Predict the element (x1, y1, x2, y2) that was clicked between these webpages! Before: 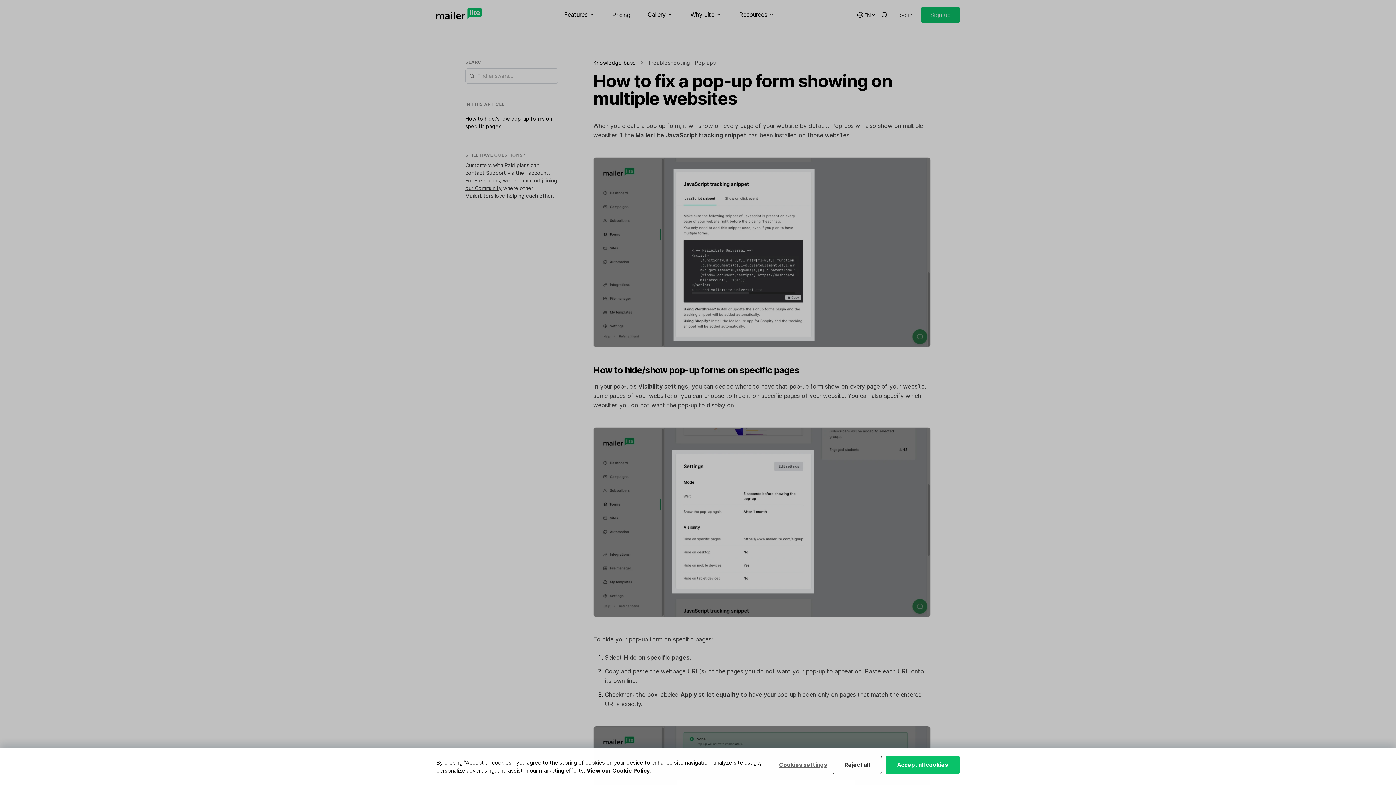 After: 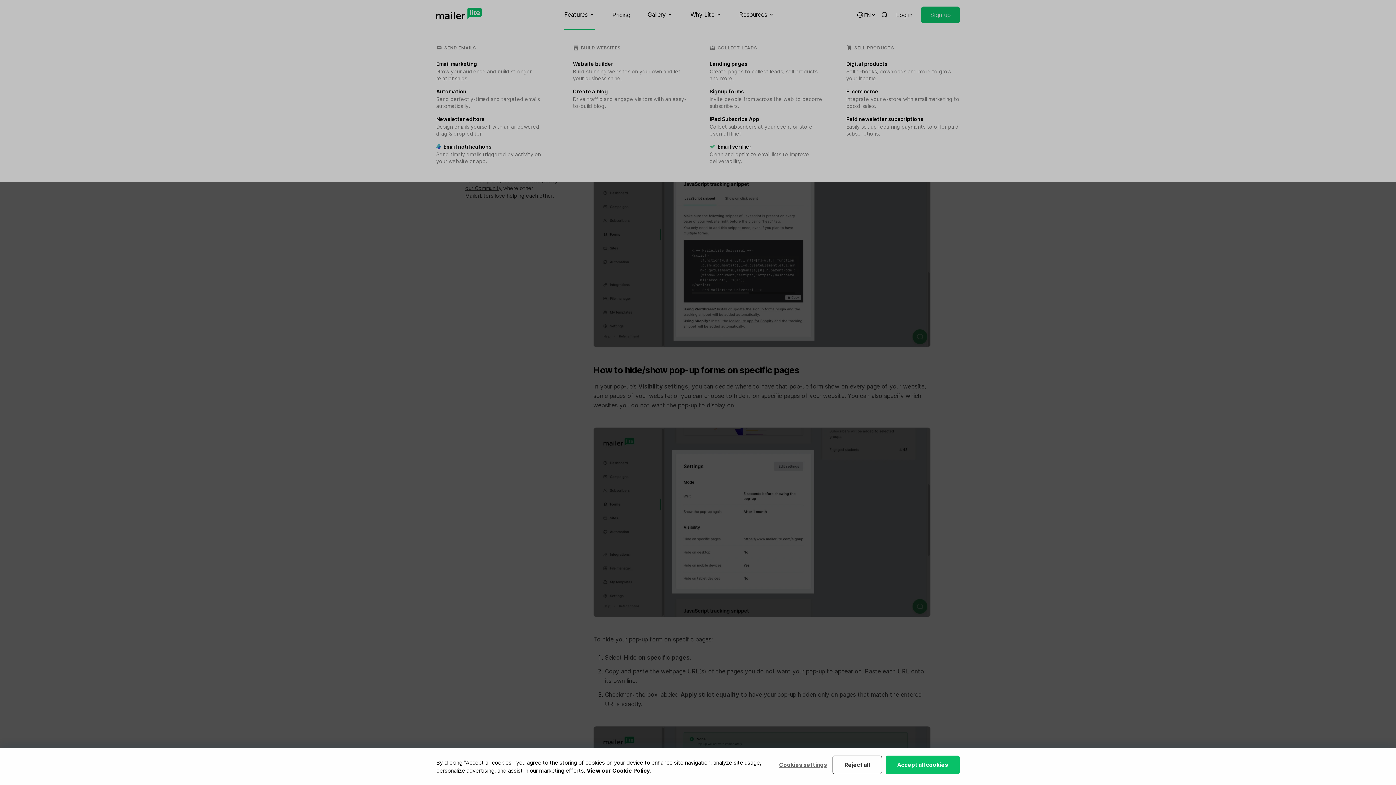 Action: bbox: (564, 0, 595, 29) label: Features